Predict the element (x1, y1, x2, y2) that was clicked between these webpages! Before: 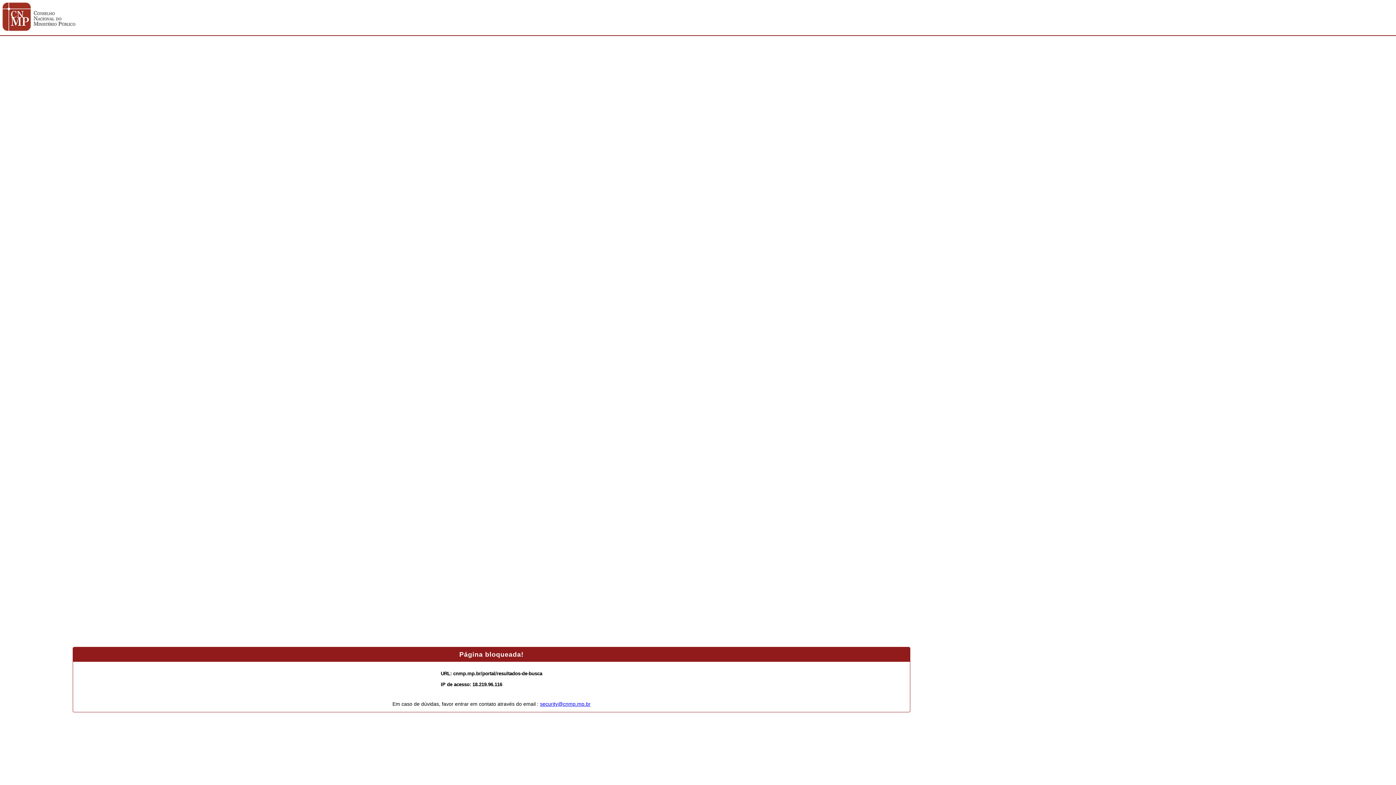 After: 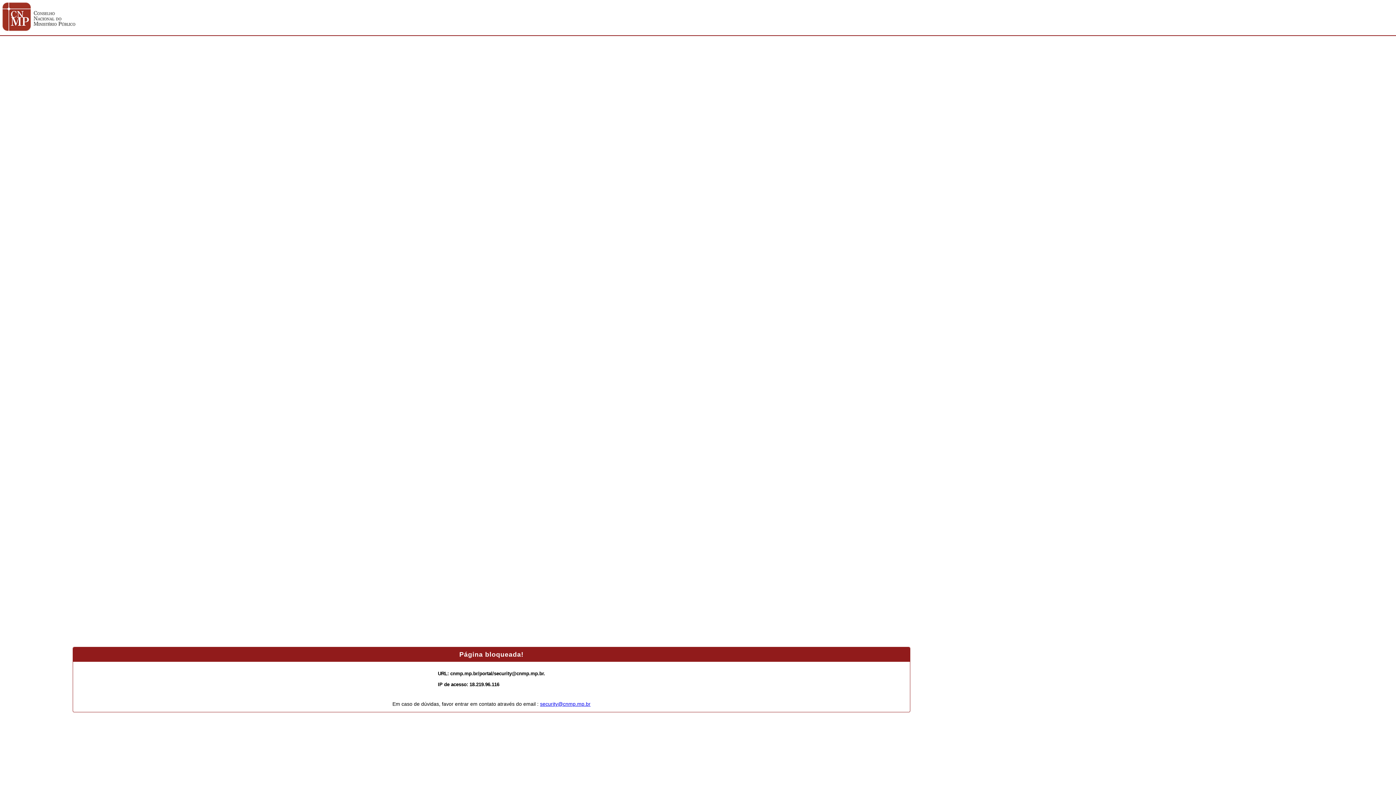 Action: label: security@cnmp.mp.br bbox: (540, 701, 590, 707)